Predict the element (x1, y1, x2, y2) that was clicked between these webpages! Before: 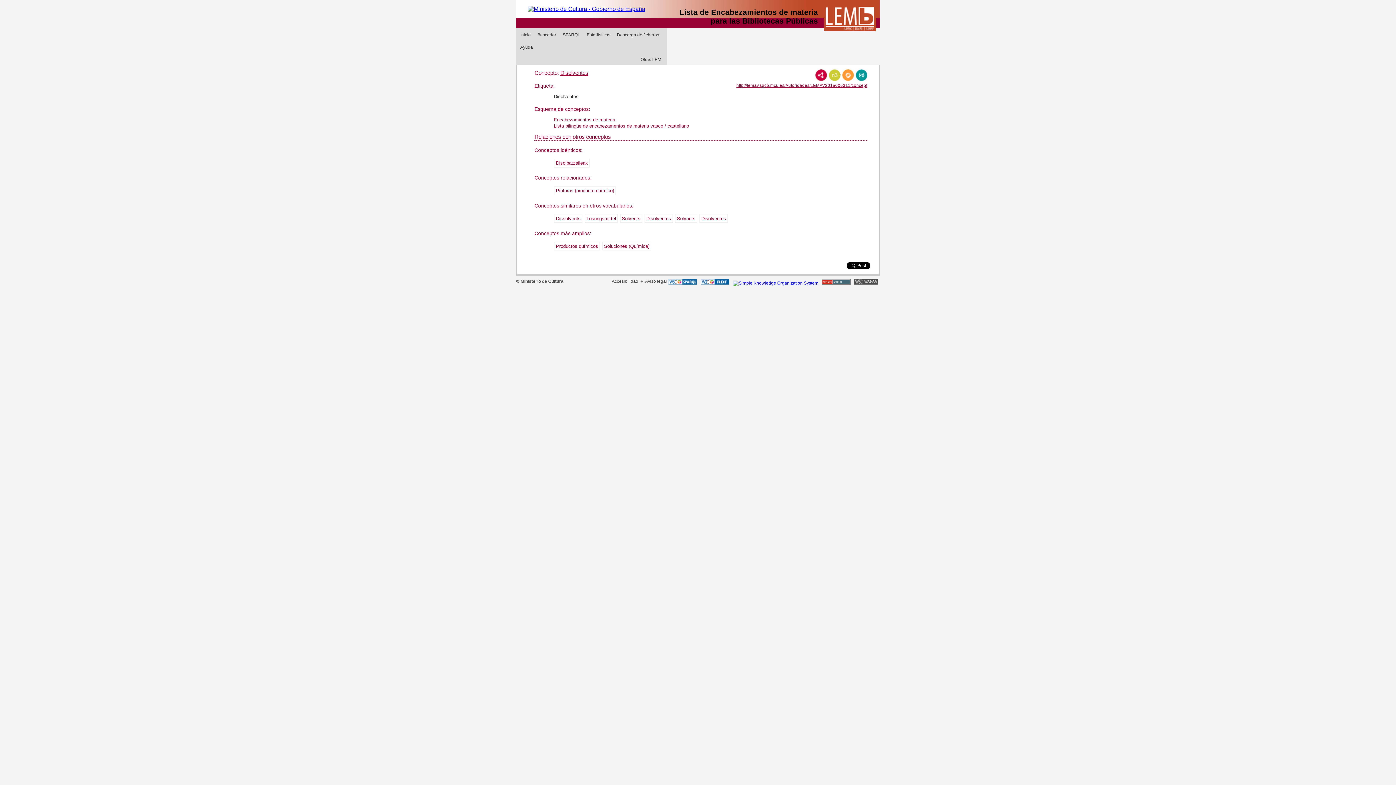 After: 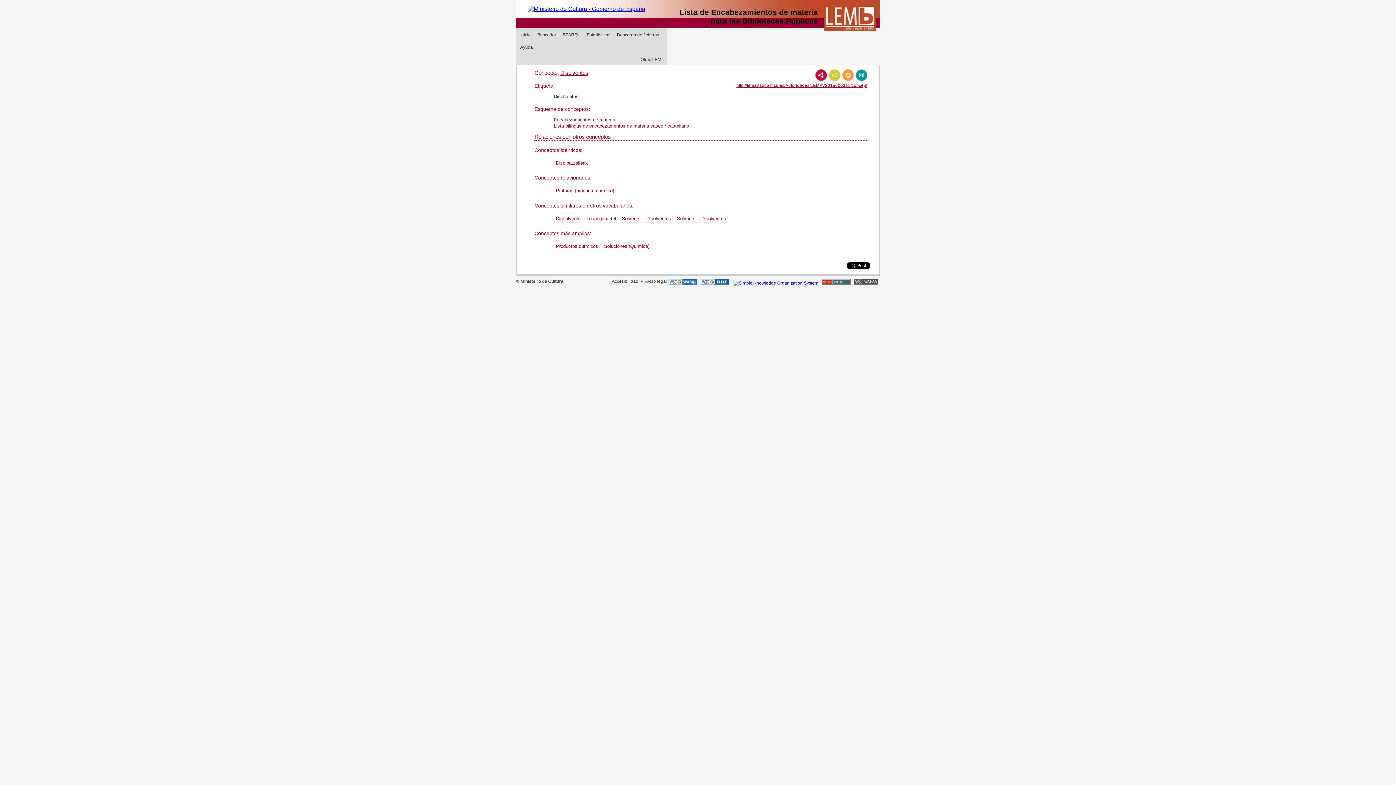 Action: bbox: (560, 69, 588, 75) label: Disolventes